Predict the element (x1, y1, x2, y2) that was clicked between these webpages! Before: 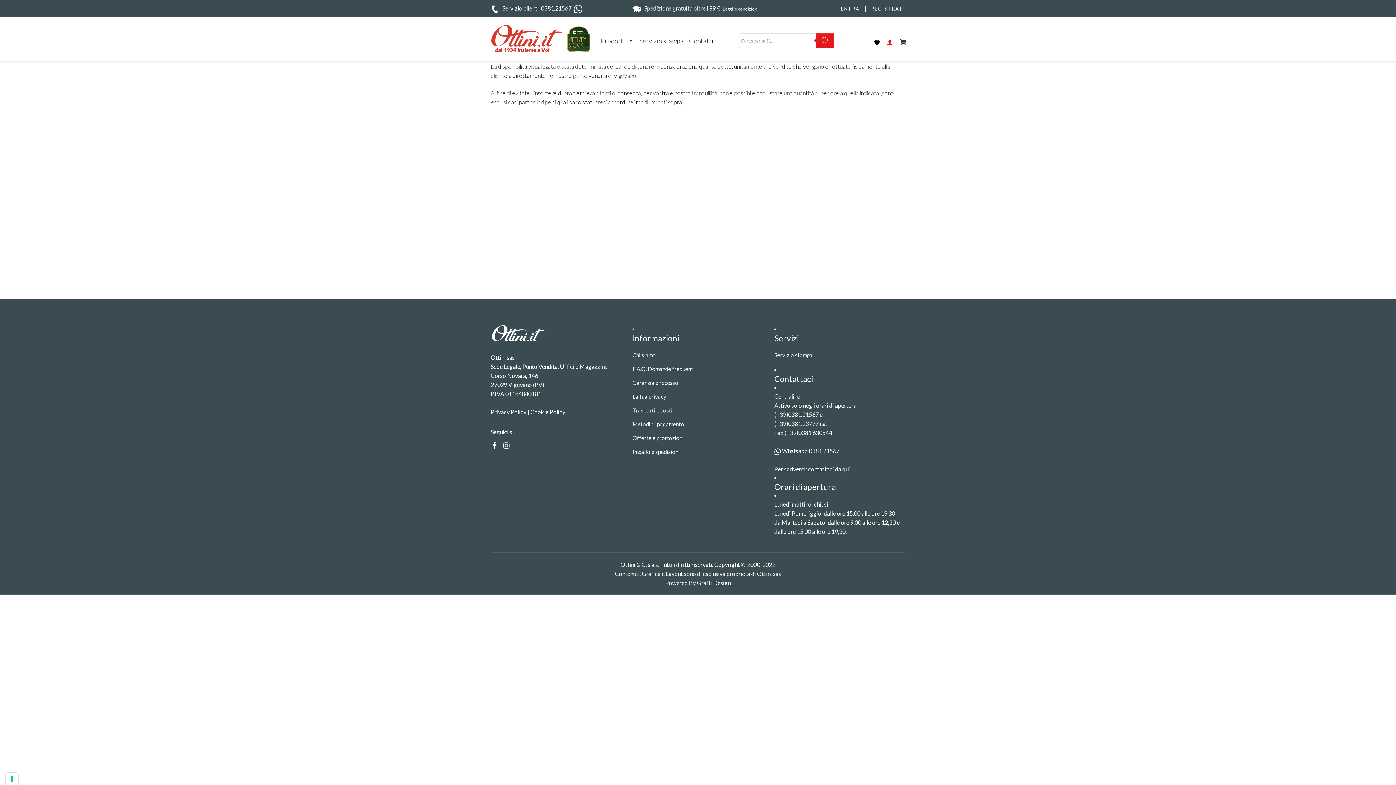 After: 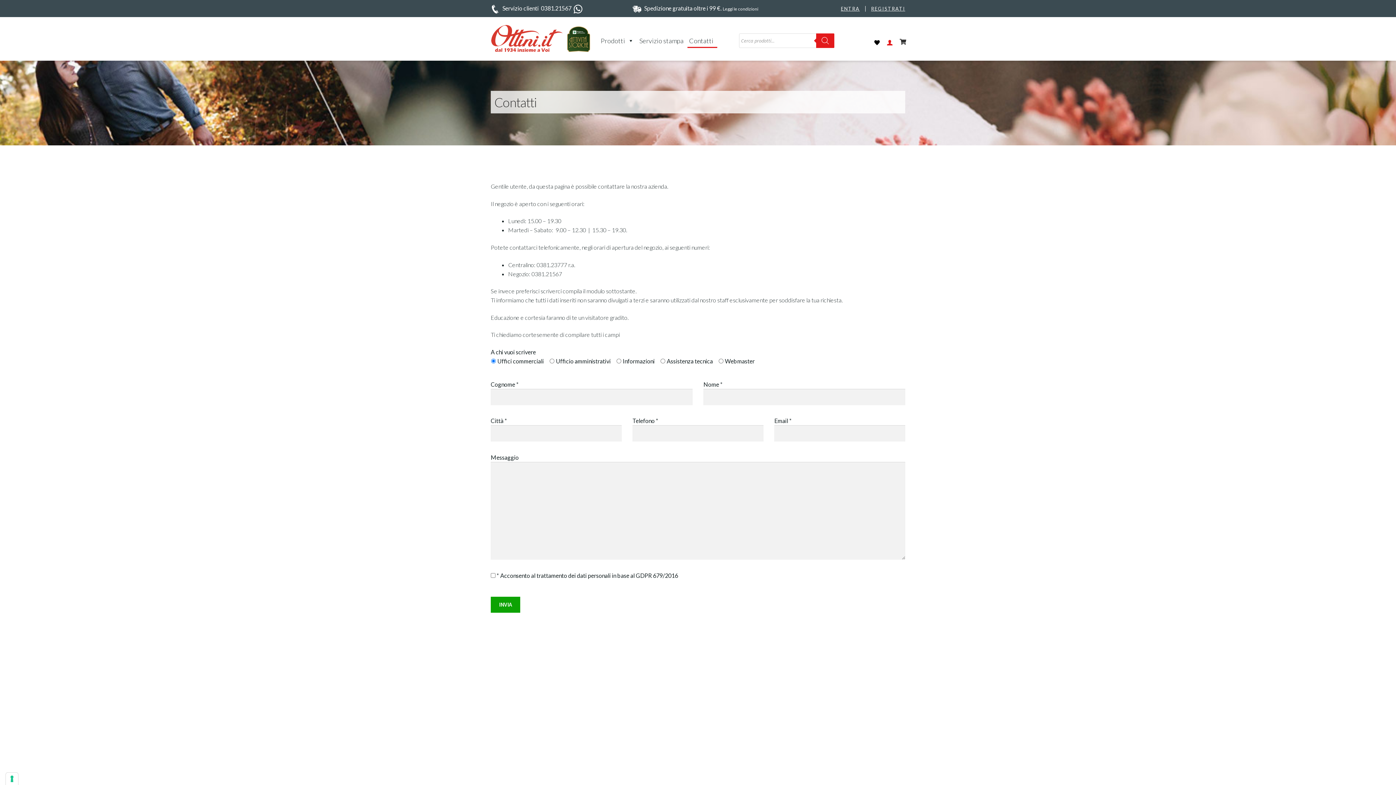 Action: bbox: (687, 33, 717, 48) label: Contatti